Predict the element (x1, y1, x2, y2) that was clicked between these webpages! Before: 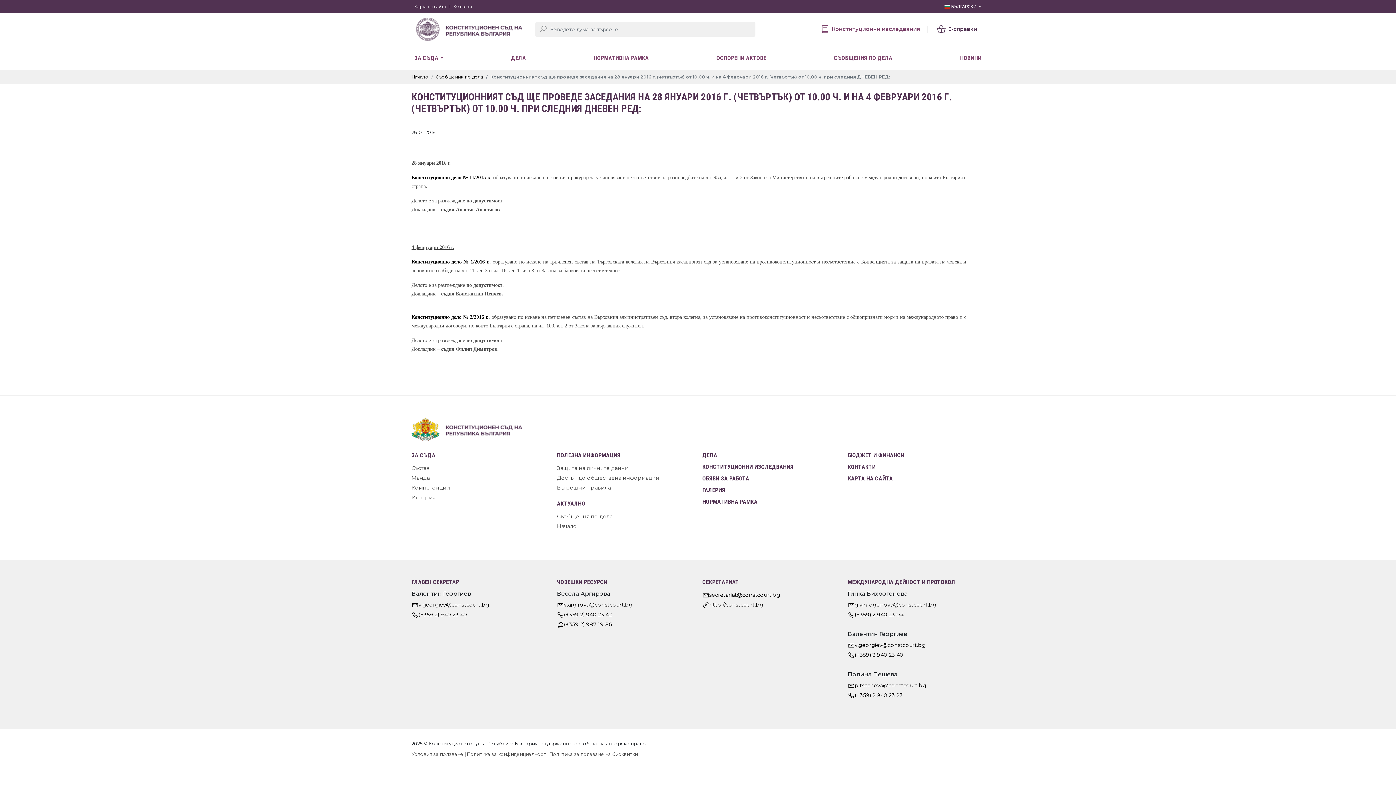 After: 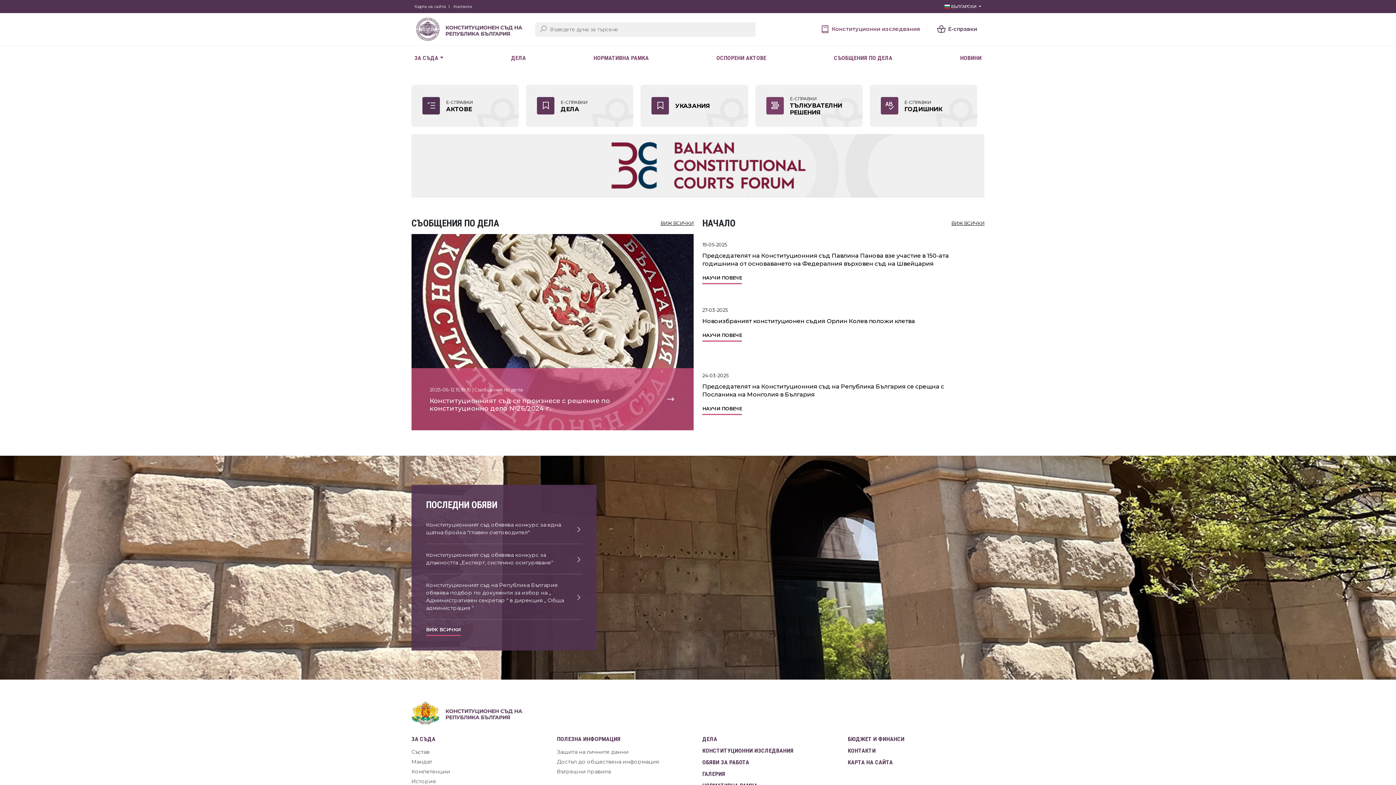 Action: label: Конституционно дело № 1/2016 г. bbox: (411, 258, 489, 264)